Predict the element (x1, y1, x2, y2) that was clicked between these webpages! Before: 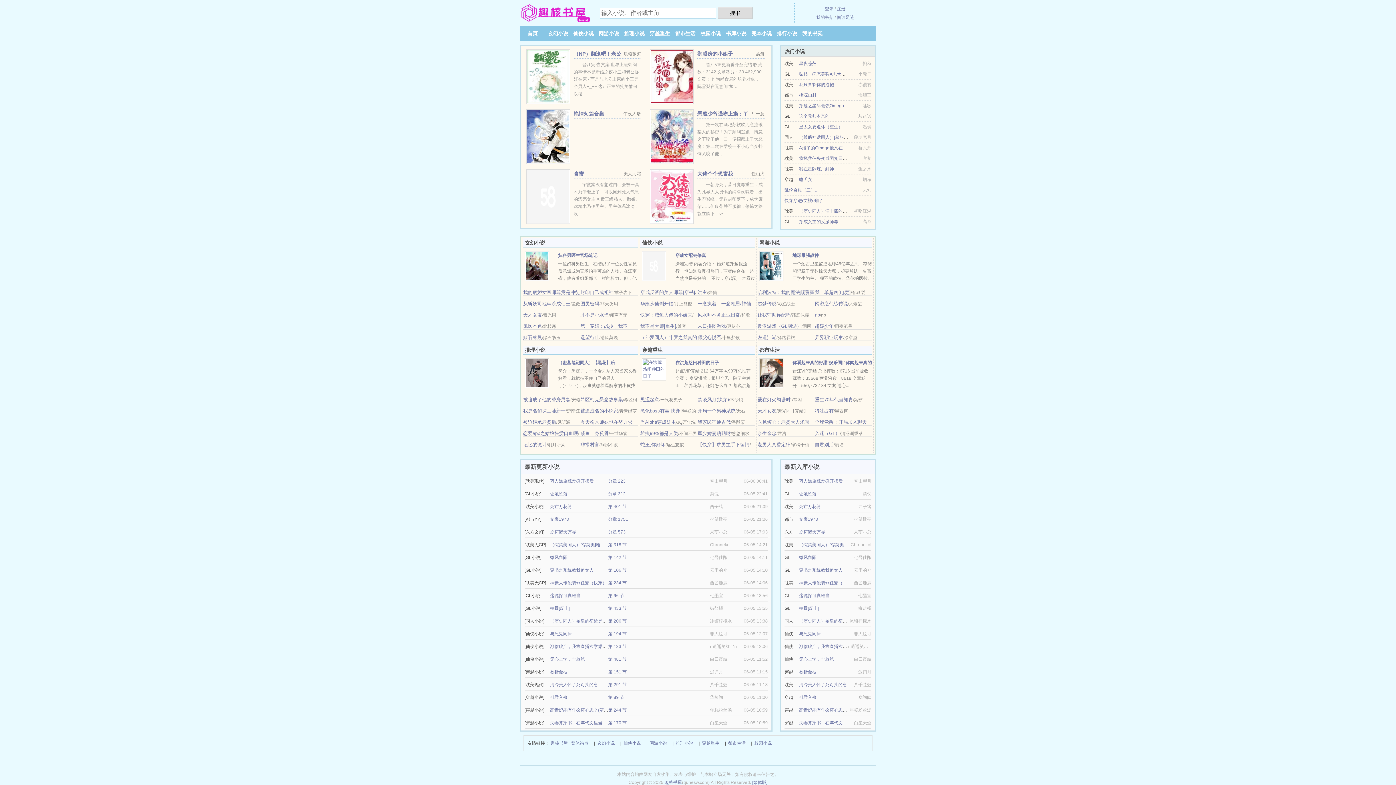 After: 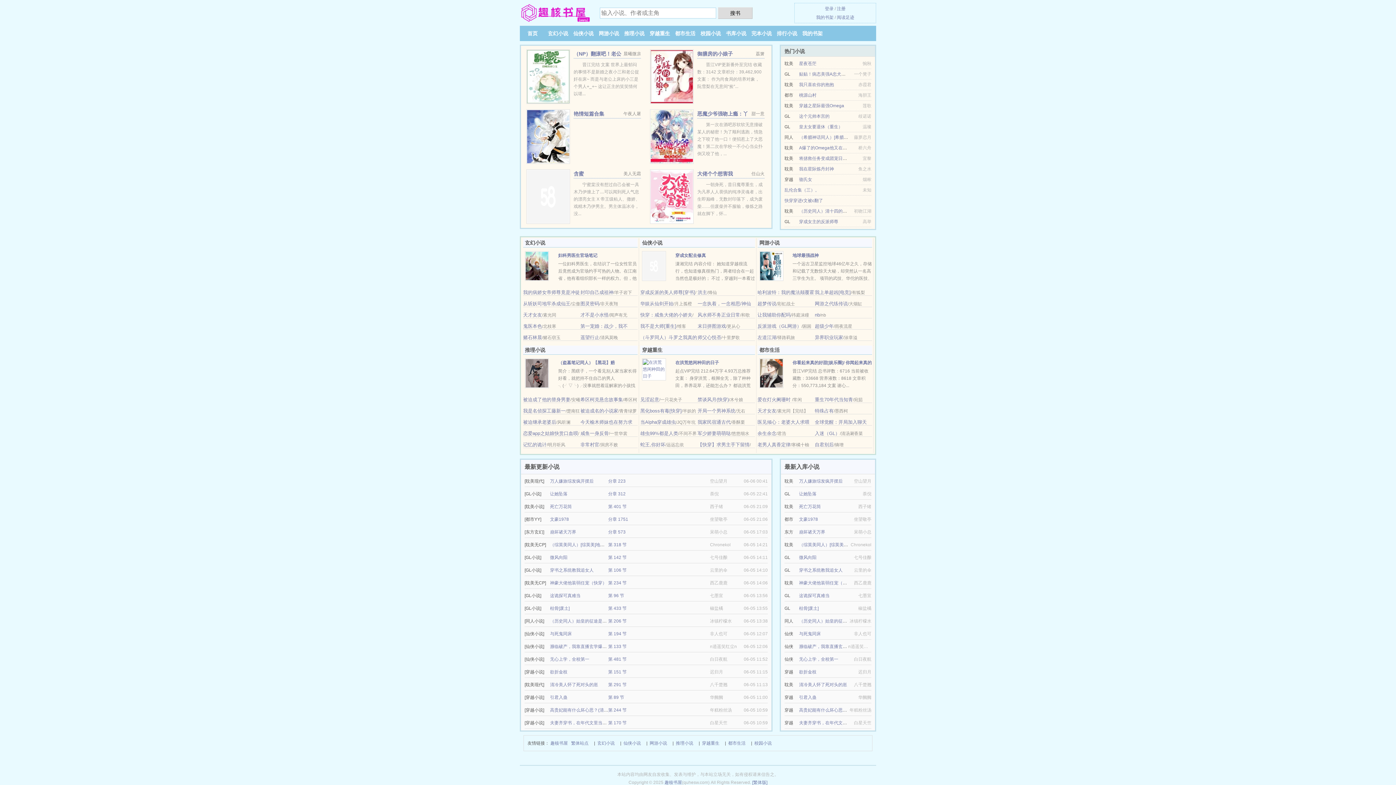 Action: bbox: (526, 133, 570, 138)